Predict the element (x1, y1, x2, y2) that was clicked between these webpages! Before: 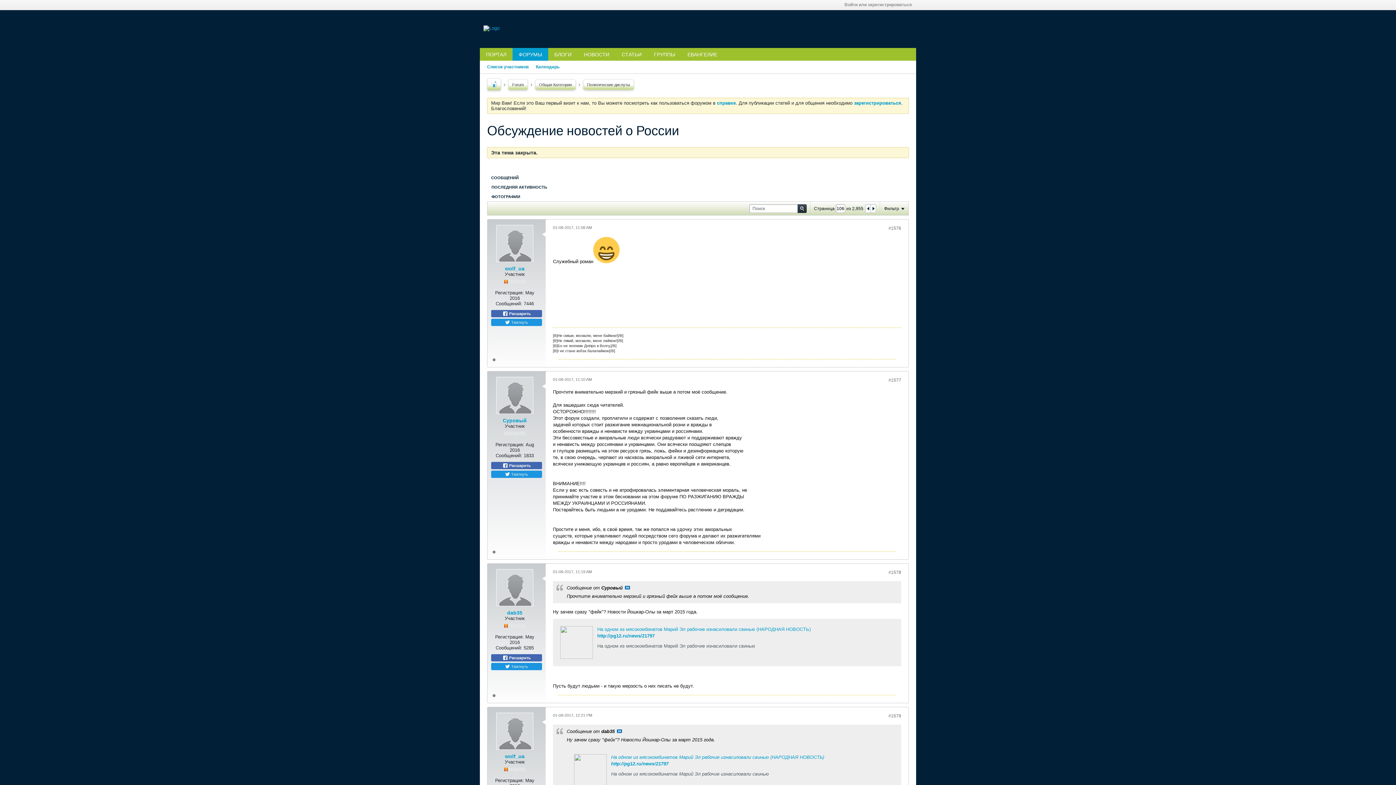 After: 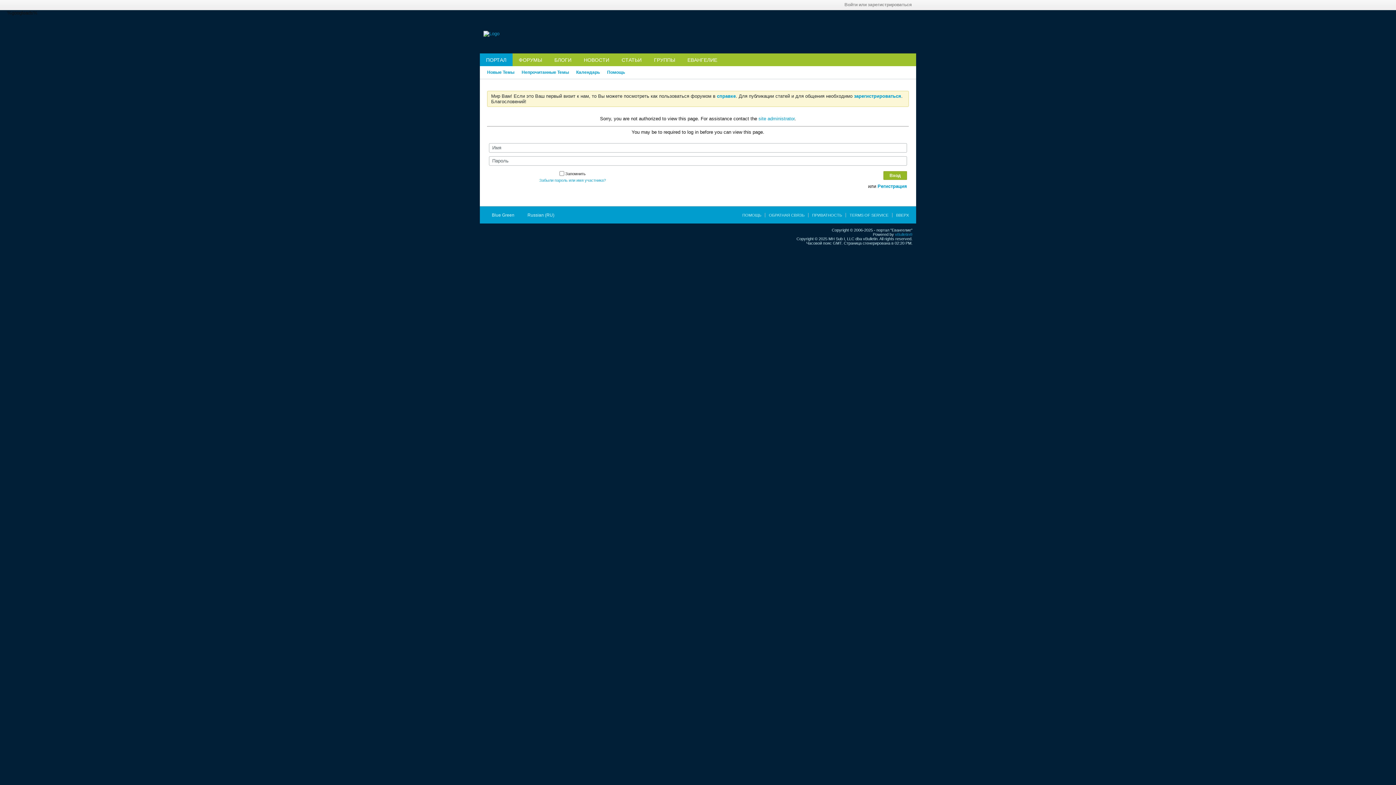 Action: bbox: (496, 377, 533, 414)